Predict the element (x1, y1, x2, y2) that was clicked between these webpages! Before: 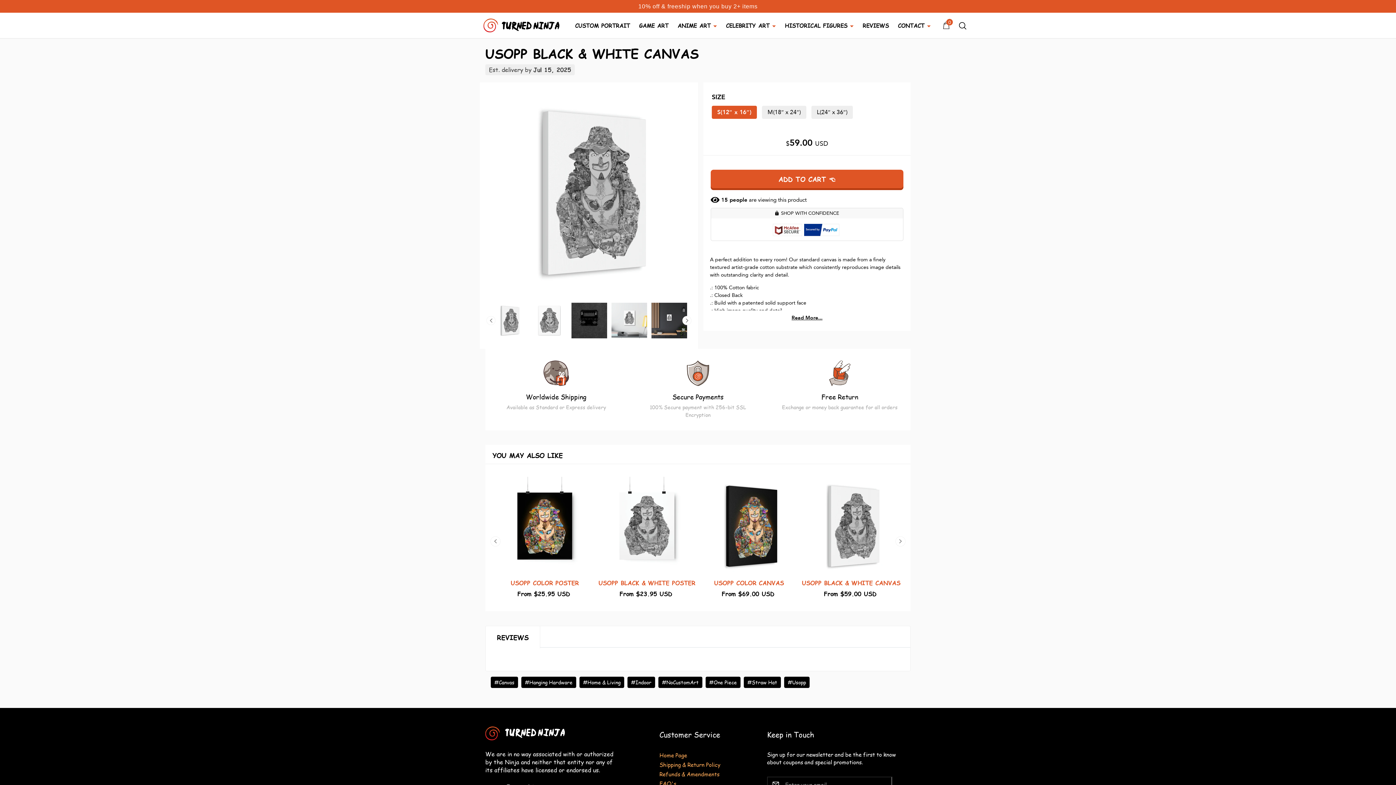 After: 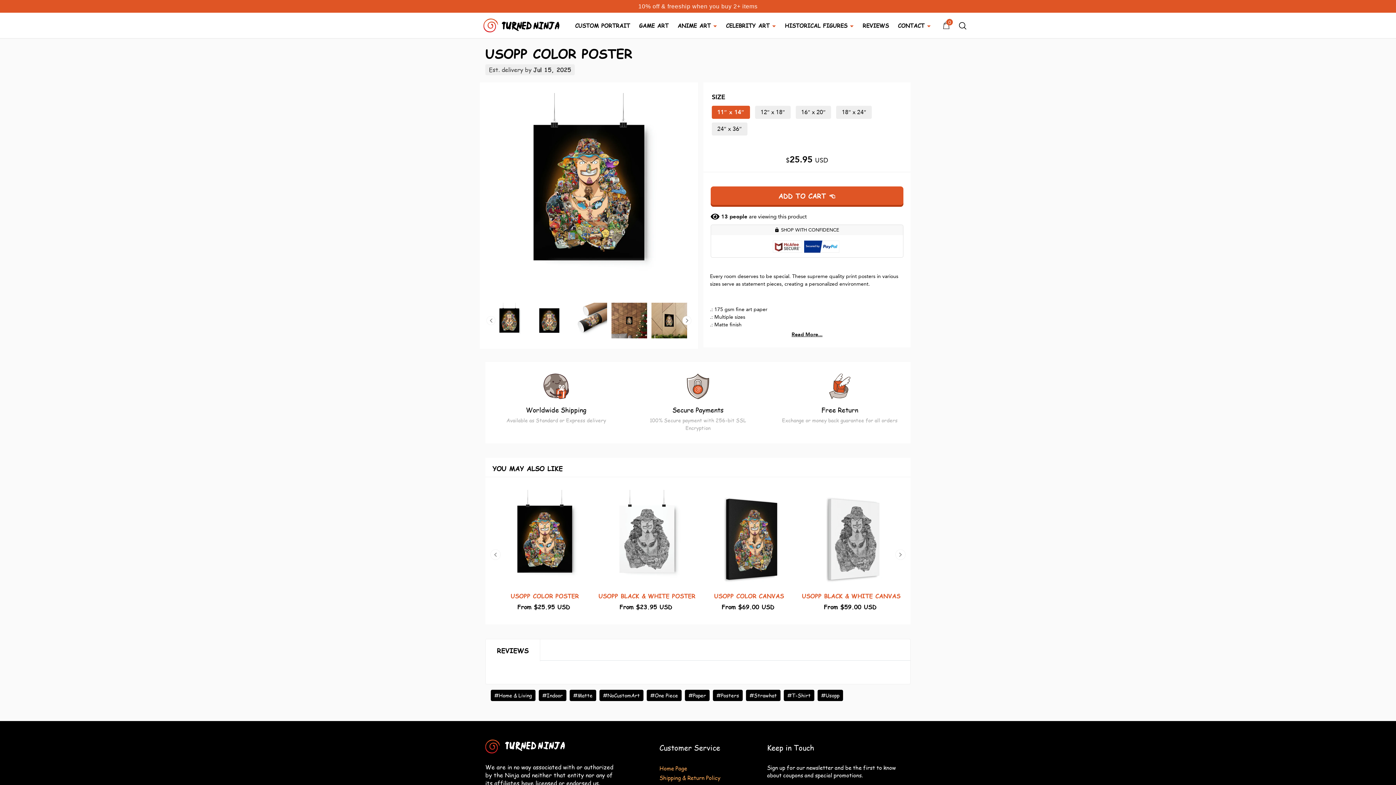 Action: bbox: (510, 578, 578, 587) label: USOPP COLOR POSTER